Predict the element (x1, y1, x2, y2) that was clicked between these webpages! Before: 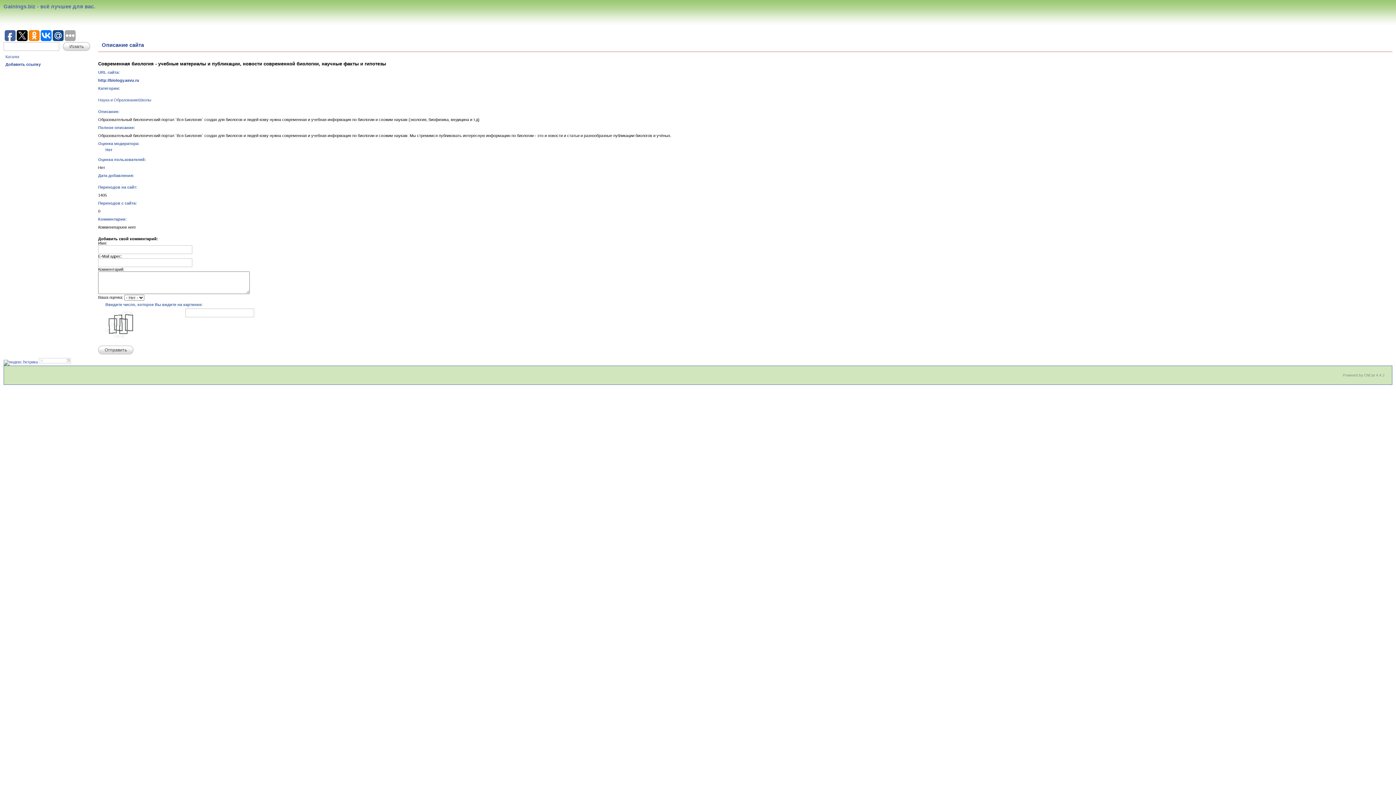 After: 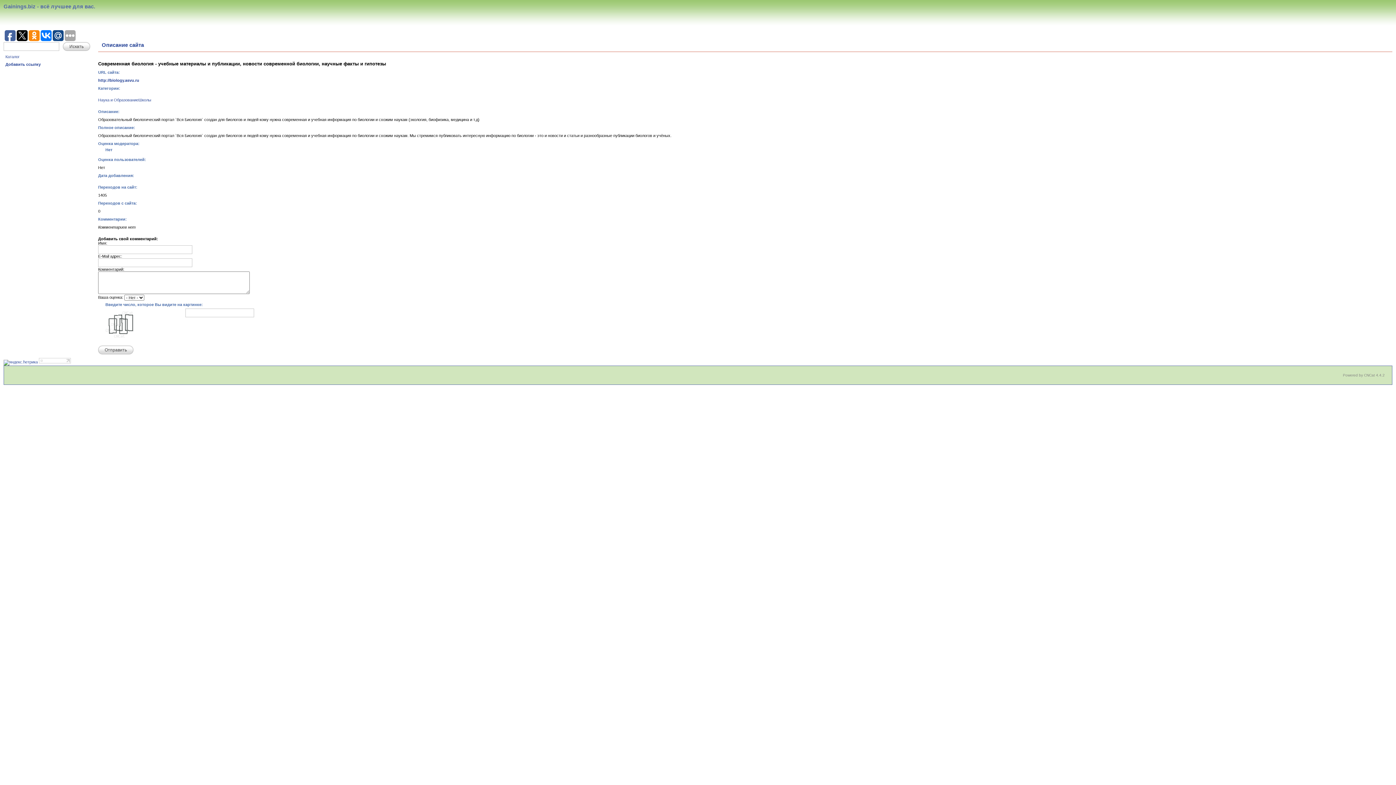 Action: bbox: (1364, 373, 1385, 377) label: CNCat 4.4.2